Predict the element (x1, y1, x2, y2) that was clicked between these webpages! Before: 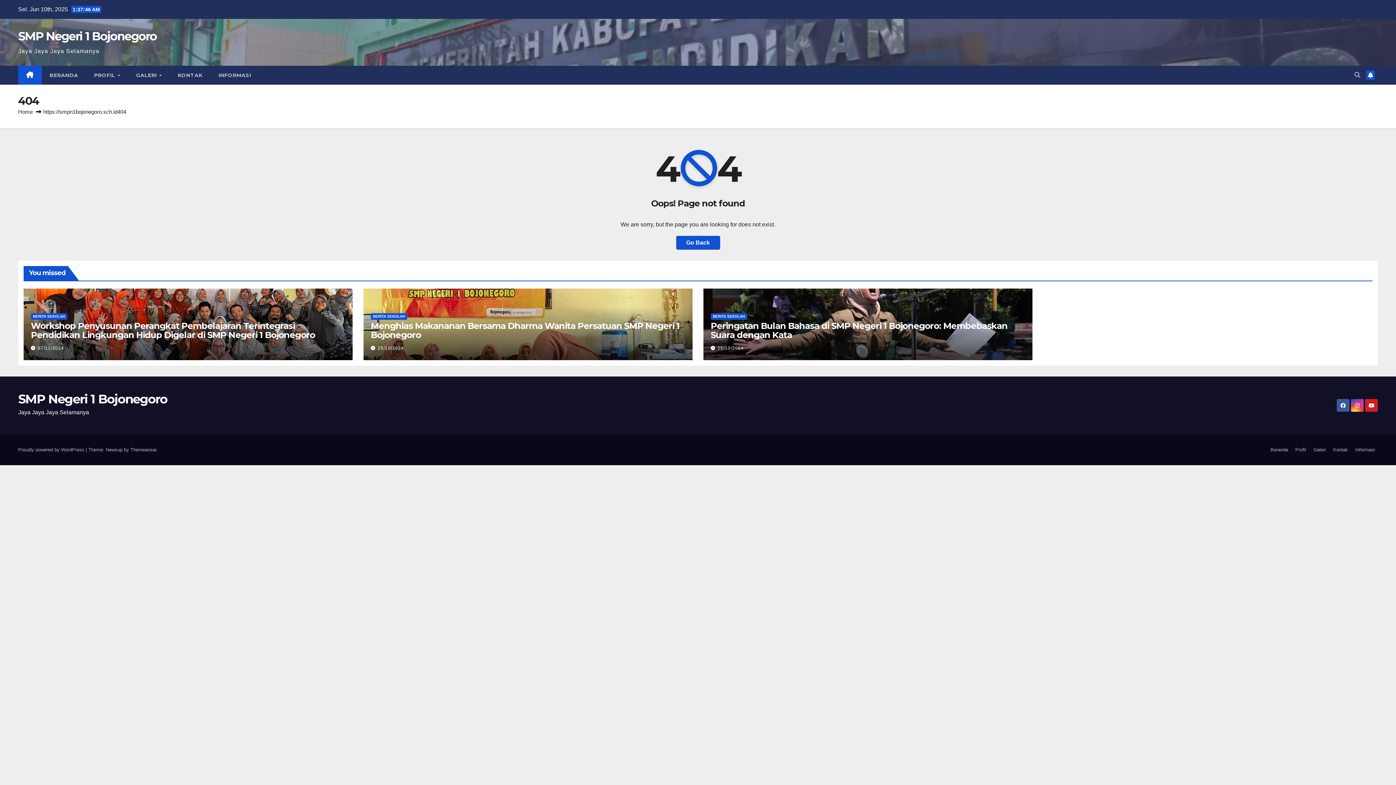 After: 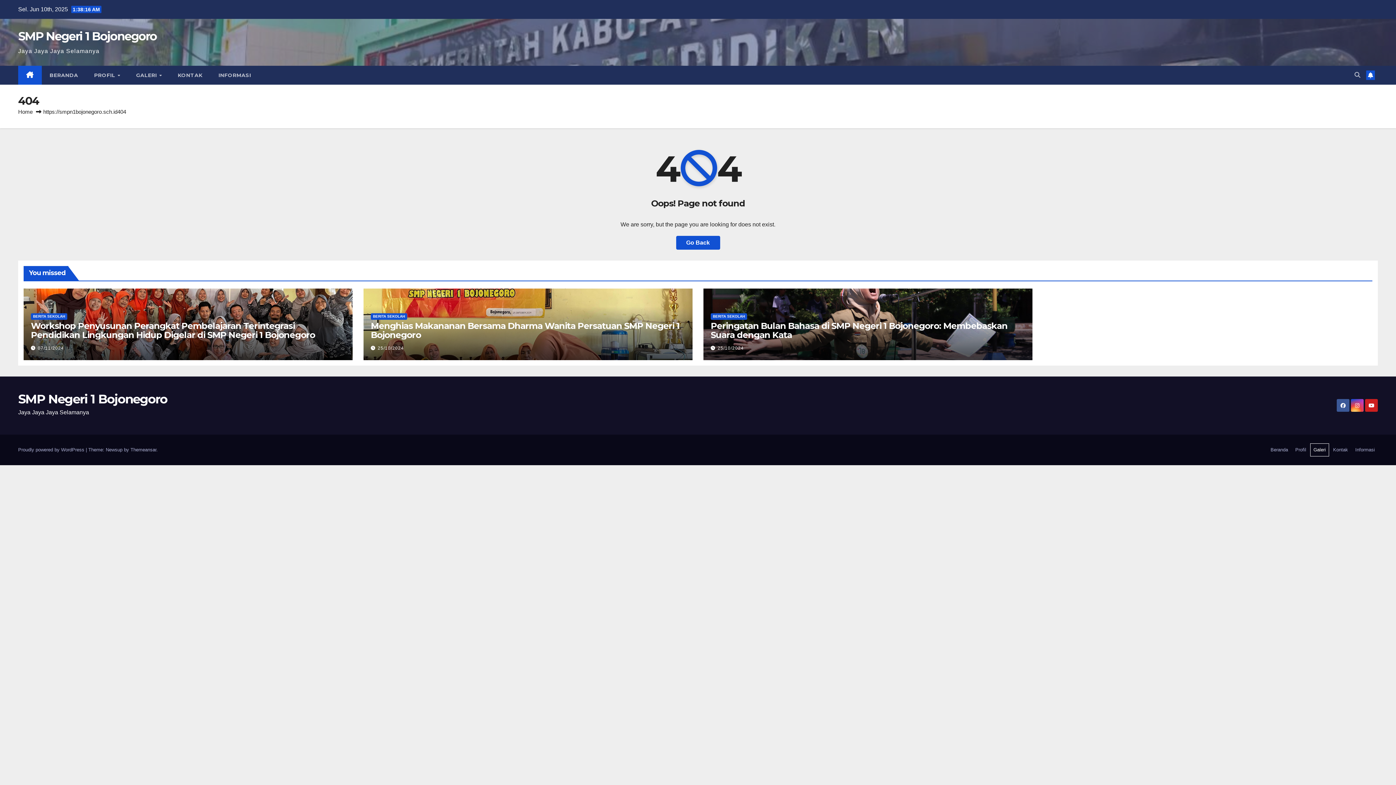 Action: bbox: (1310, 443, 1329, 456) label: Galeri